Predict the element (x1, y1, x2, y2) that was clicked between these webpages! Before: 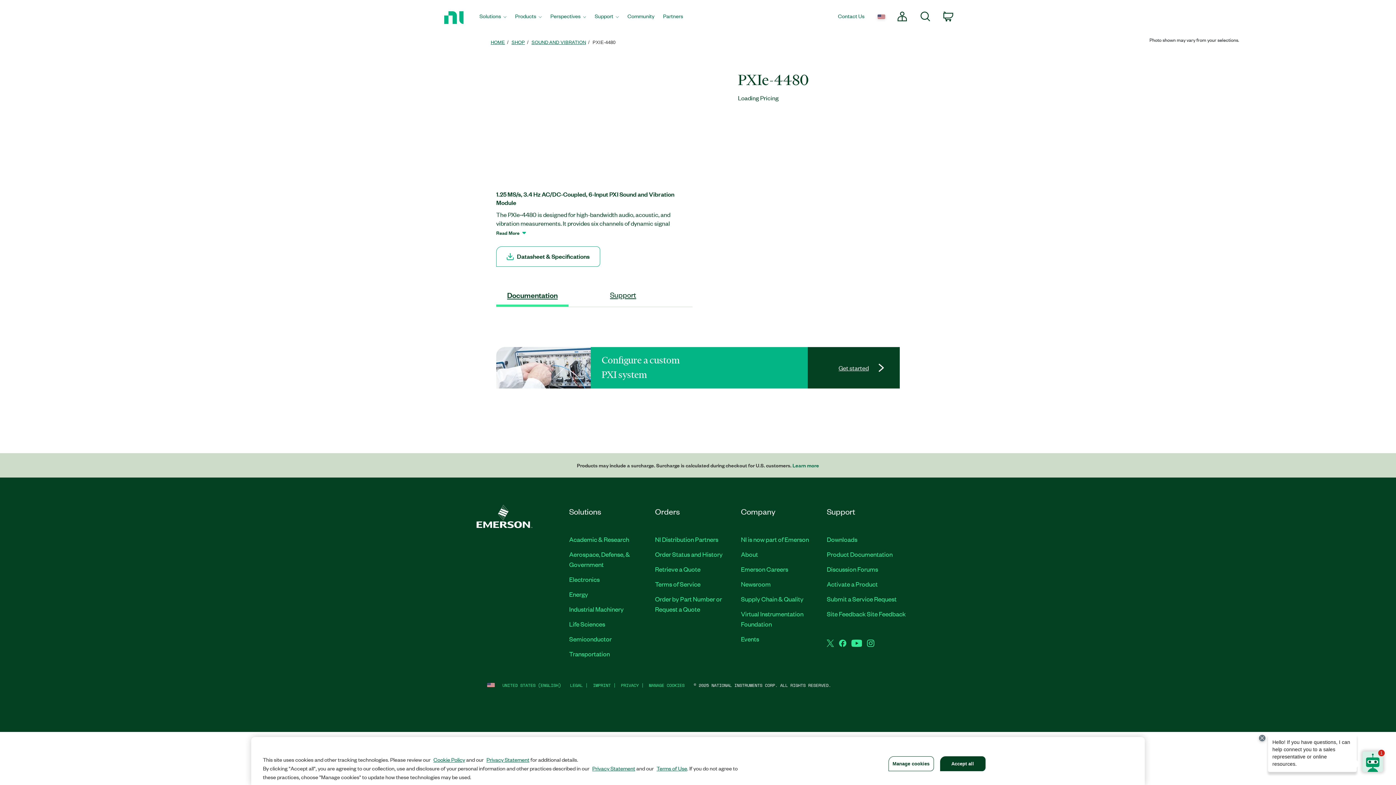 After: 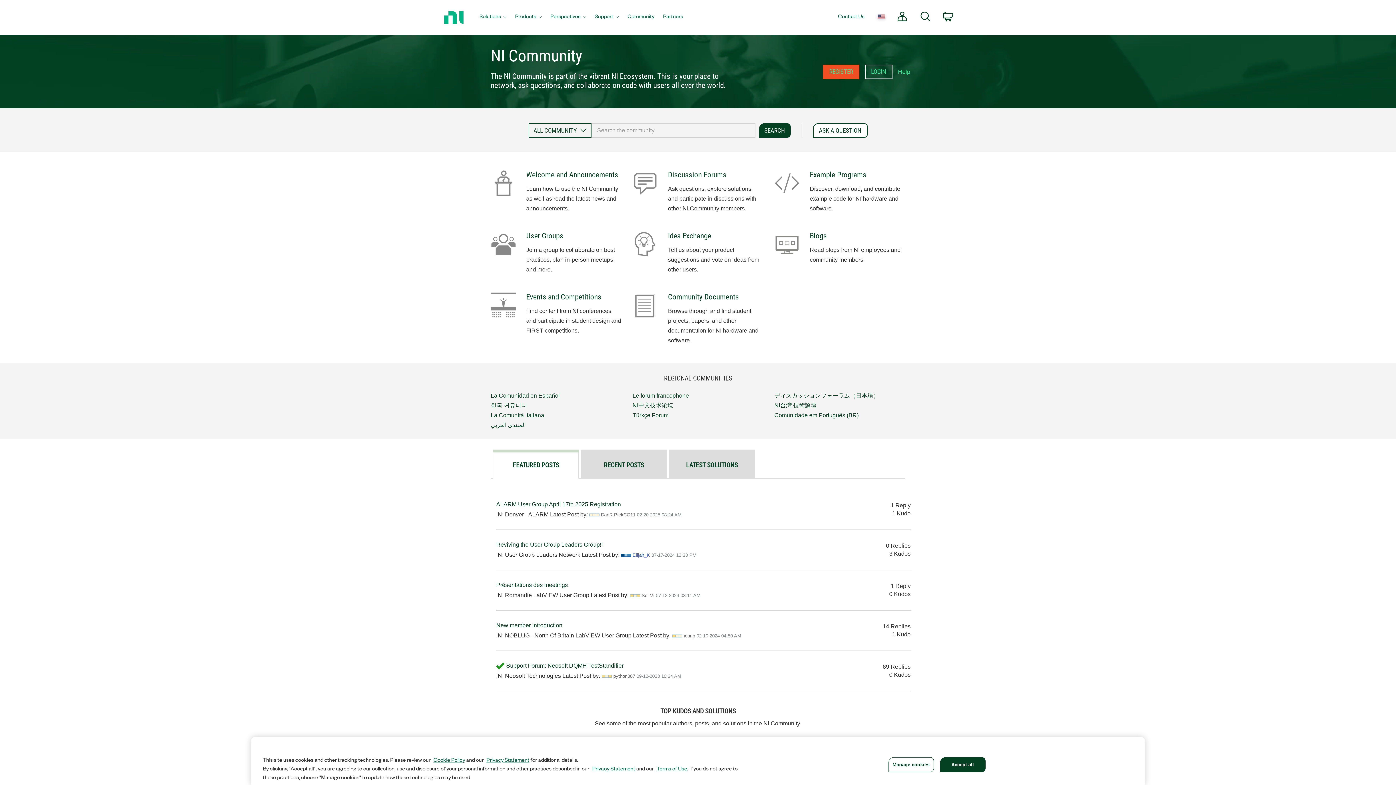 Action: bbox: (623, 0, 658, 34) label: Community